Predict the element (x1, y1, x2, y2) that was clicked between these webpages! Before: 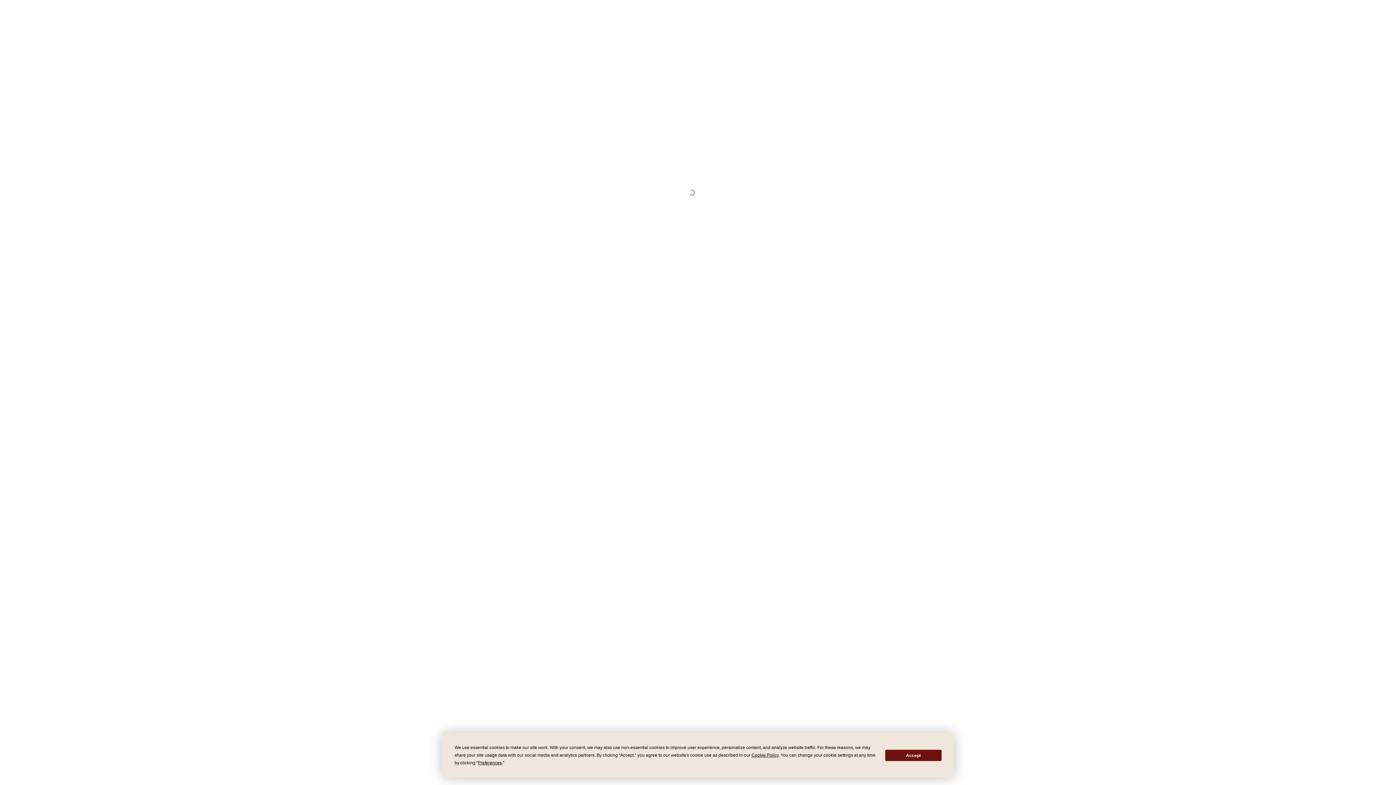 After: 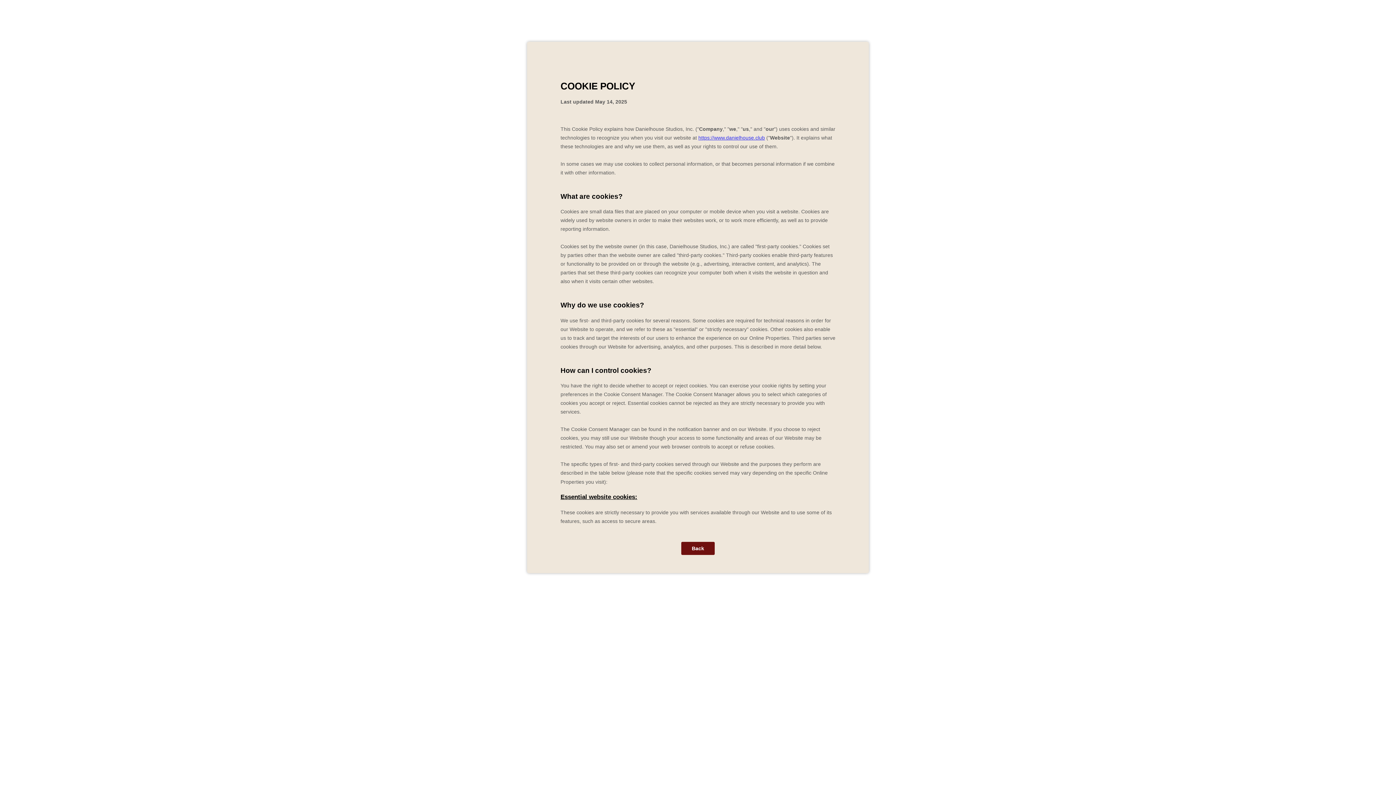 Action: bbox: (751, 753, 778, 758) label: Cookie Policy